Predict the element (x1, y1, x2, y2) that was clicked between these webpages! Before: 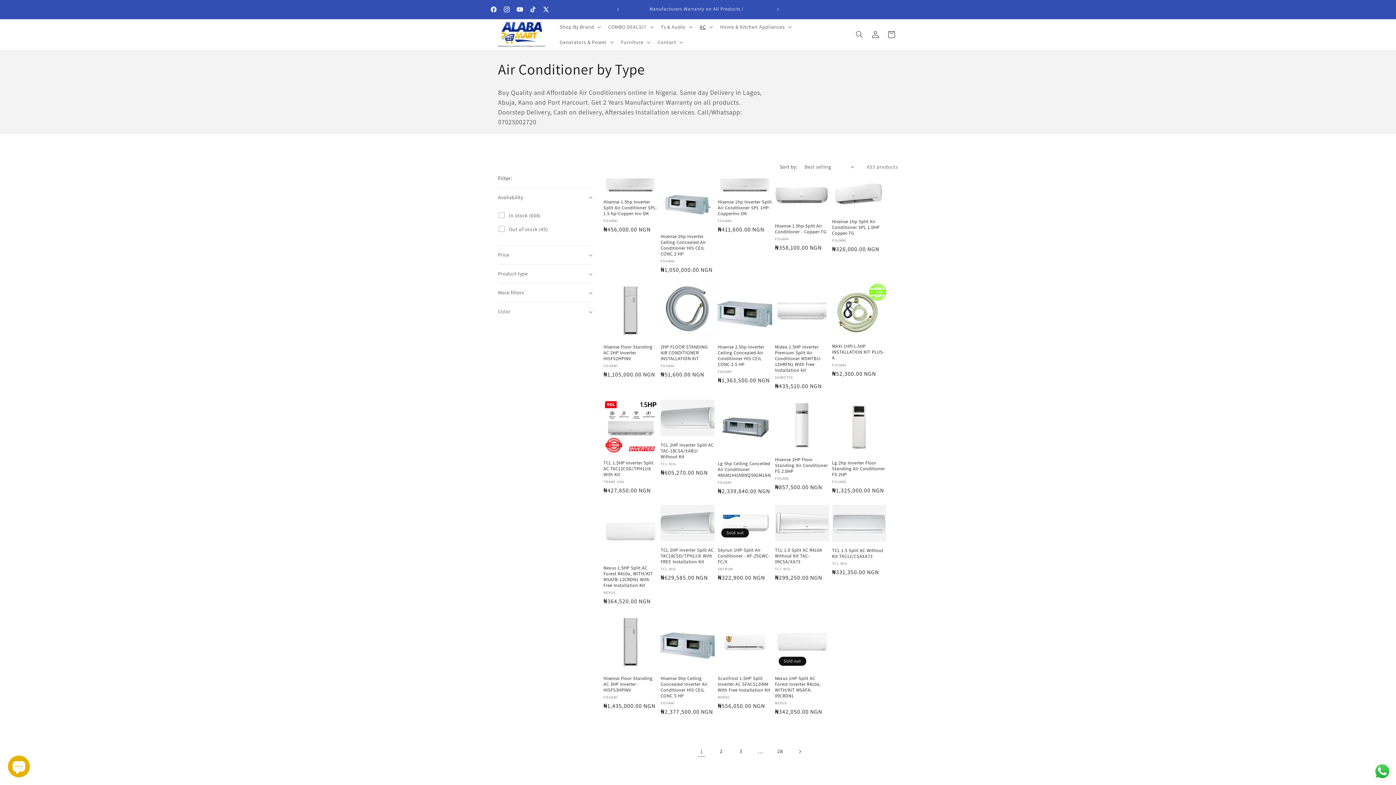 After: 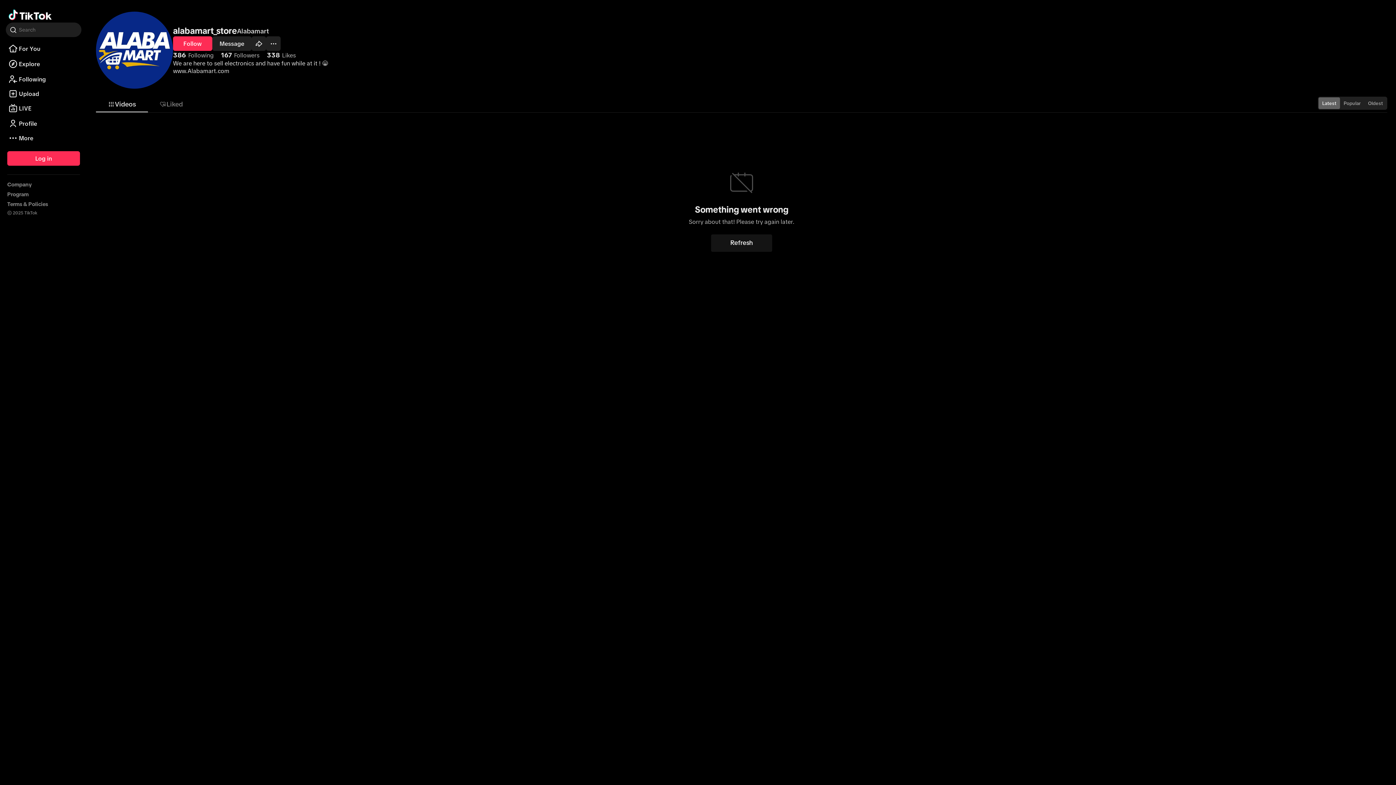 Action: bbox: (526, 2, 539, 16) label: TikTok